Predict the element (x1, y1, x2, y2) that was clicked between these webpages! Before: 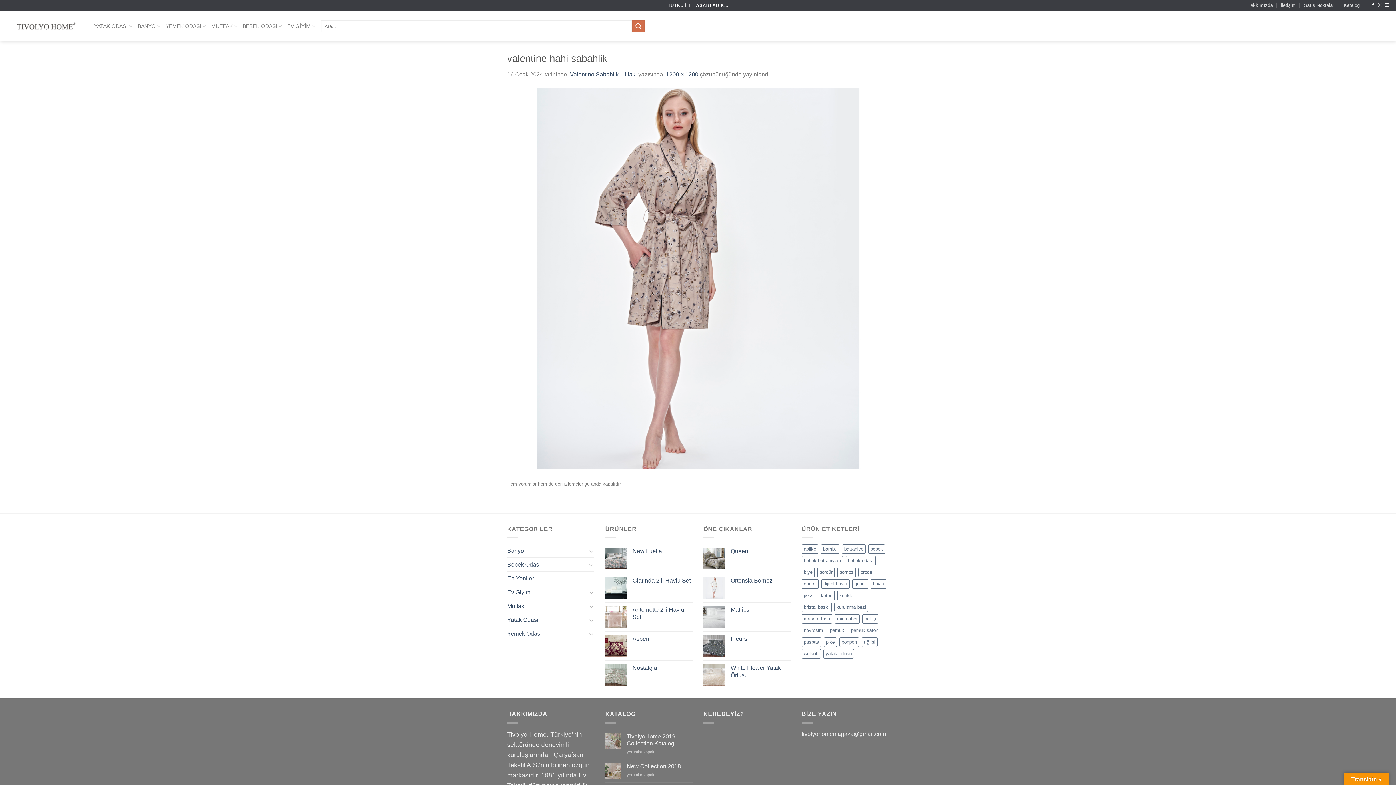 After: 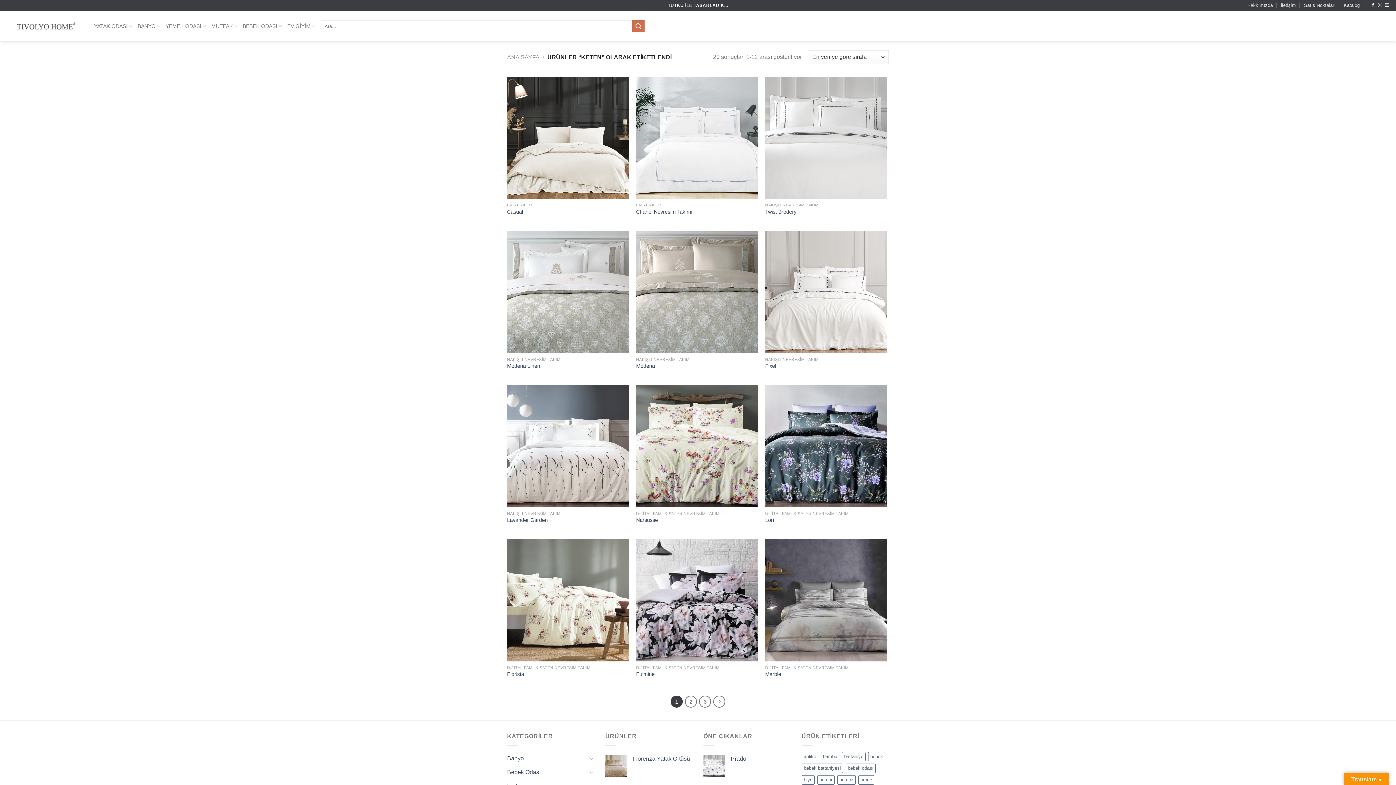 Action: label: keten (29 ürün) bbox: (818, 591, 834, 600)